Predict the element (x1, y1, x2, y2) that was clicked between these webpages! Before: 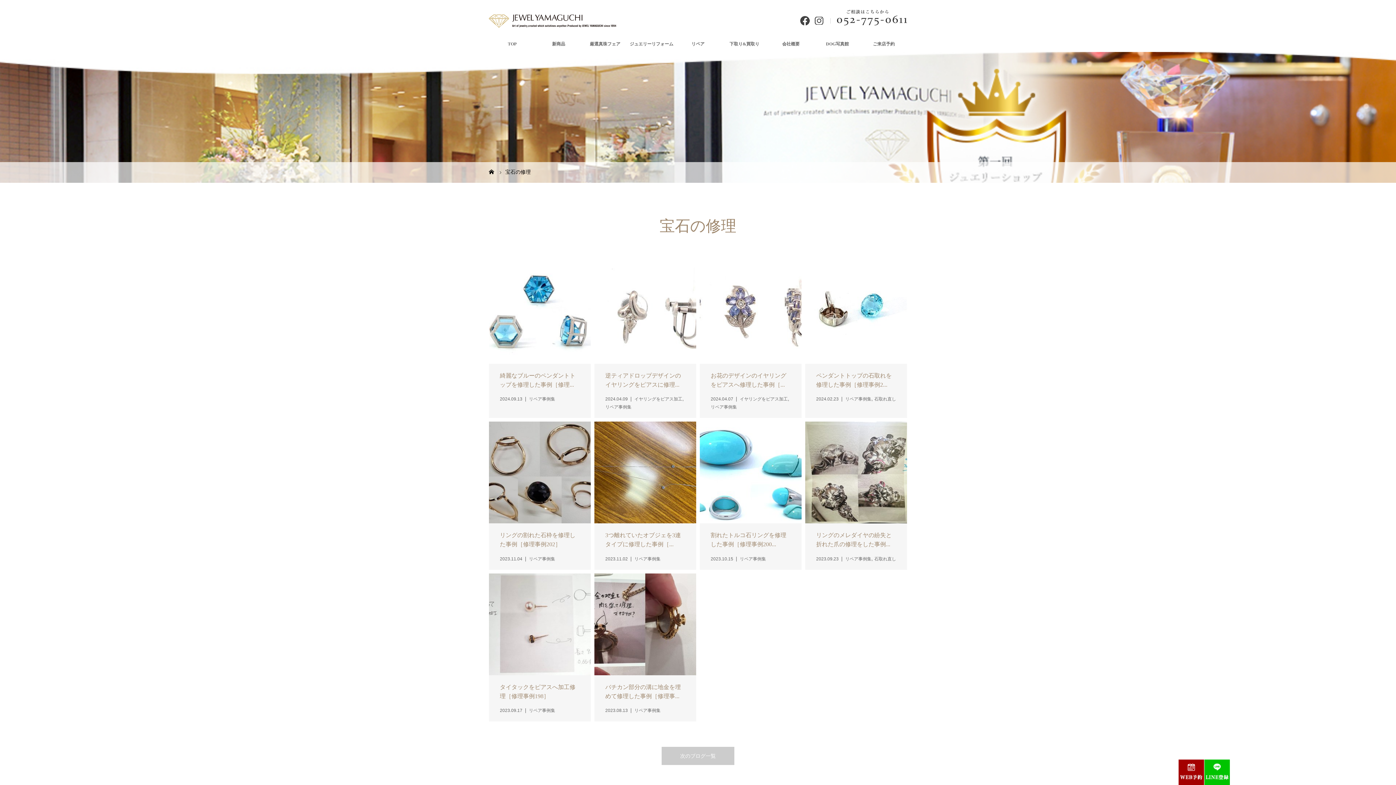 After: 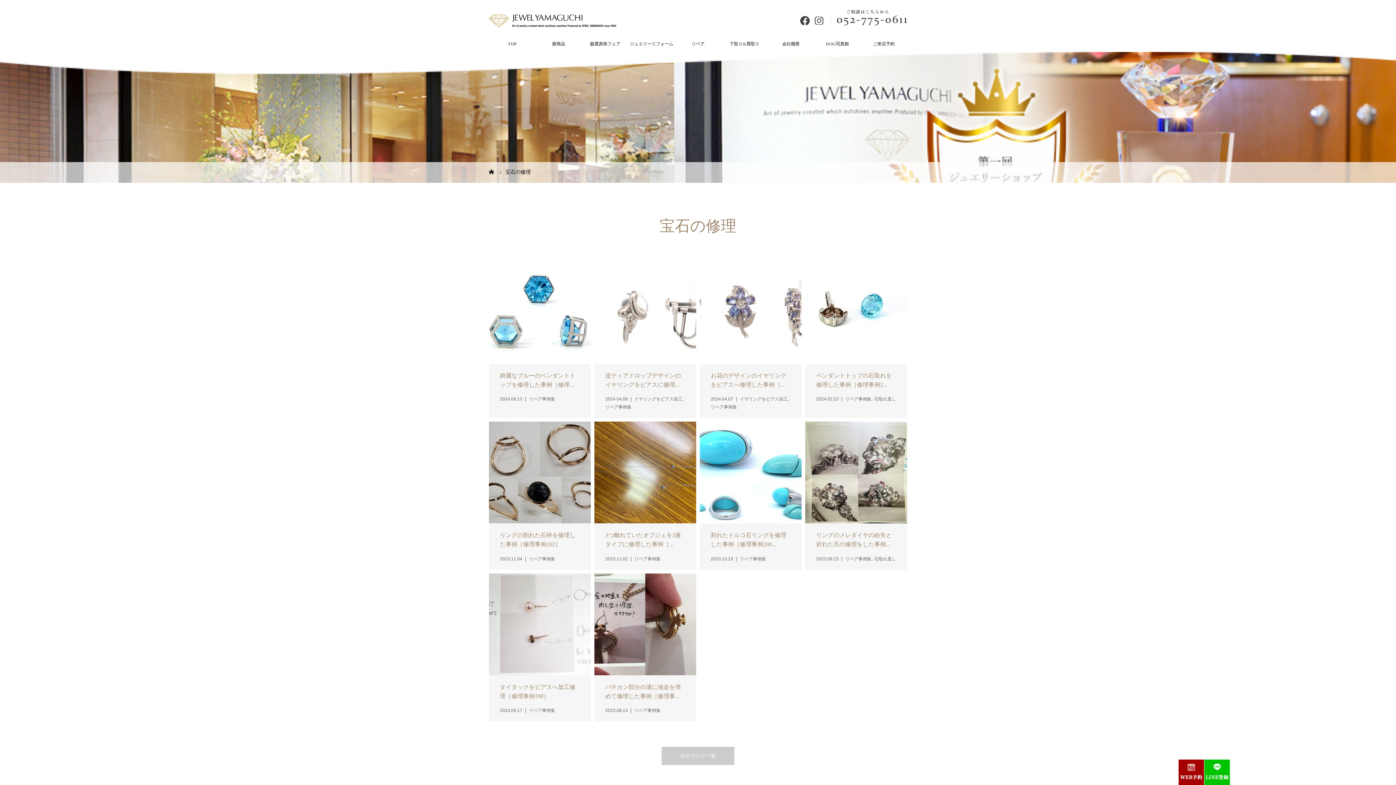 Action: bbox: (814, 19, 828, 25)